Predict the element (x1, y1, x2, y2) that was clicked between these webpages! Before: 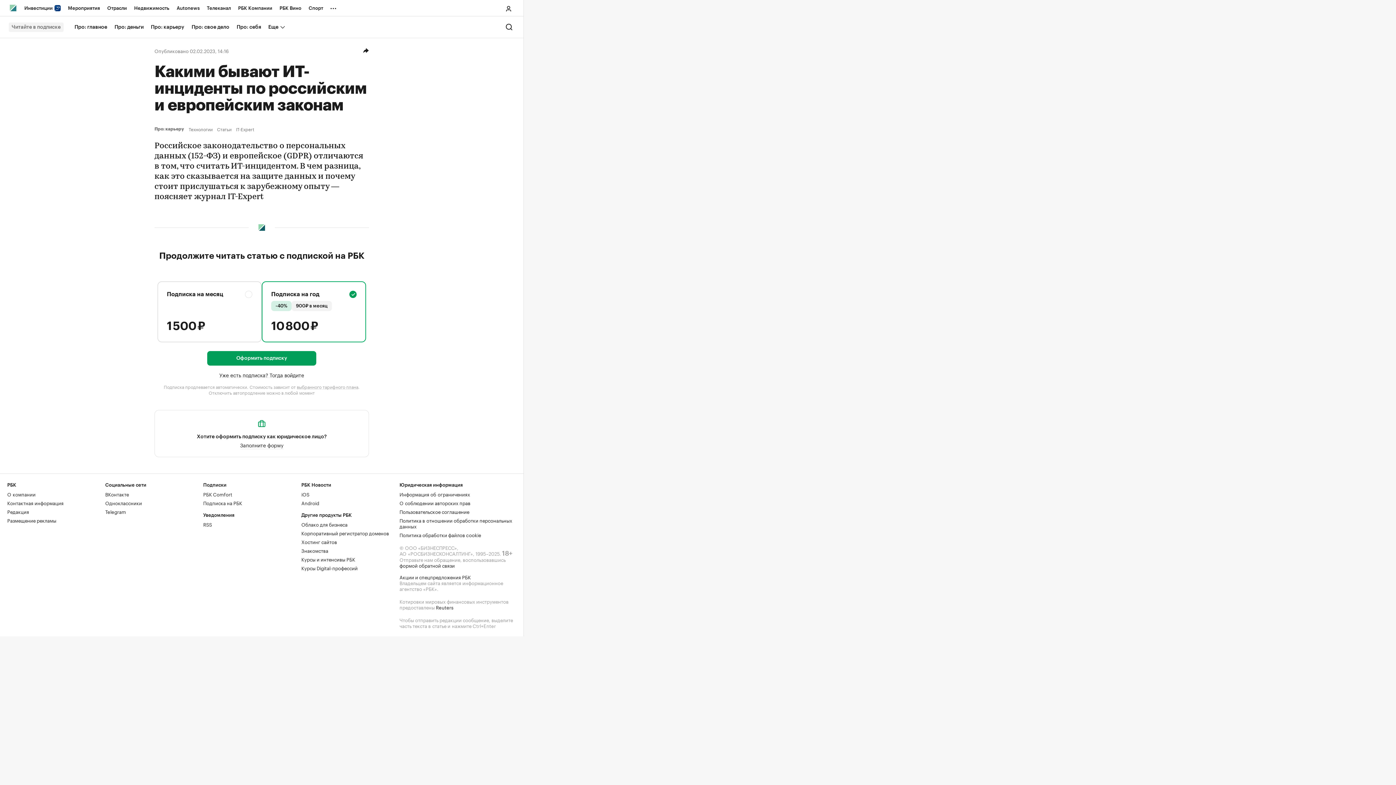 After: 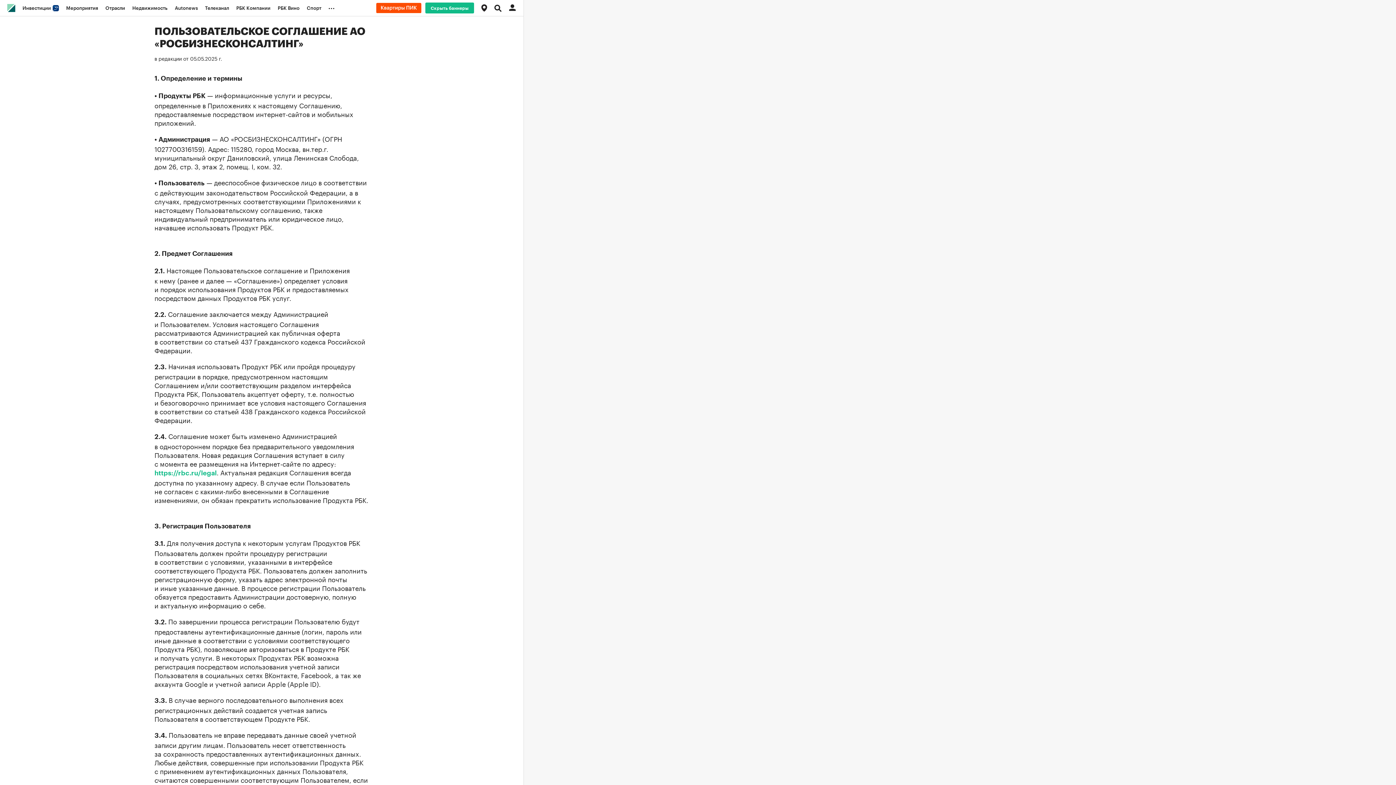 Action: bbox: (399, 508, 469, 515) label: Пользовательское соглашение